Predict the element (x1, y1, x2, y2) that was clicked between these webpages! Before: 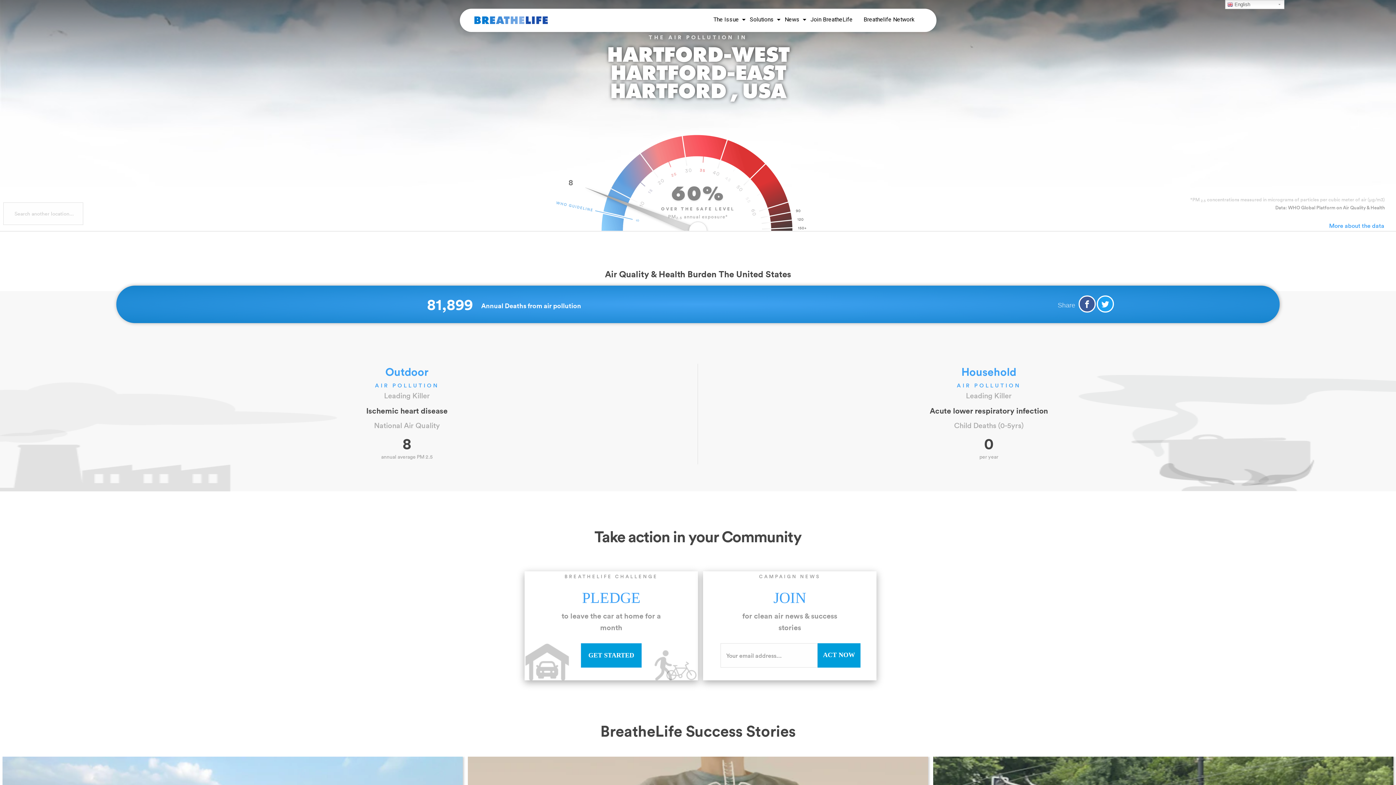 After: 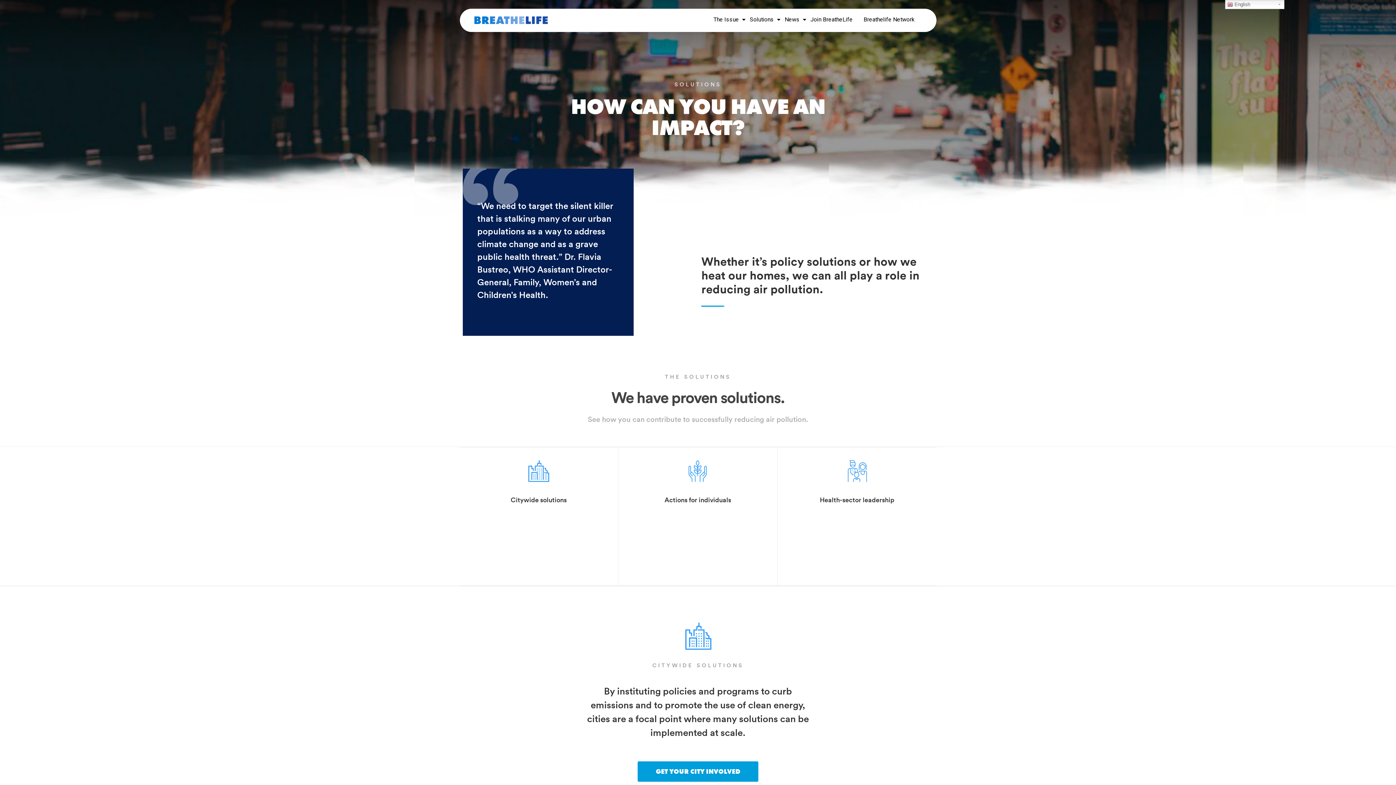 Action: bbox: (746, 8, 781, 32) label: Solutions